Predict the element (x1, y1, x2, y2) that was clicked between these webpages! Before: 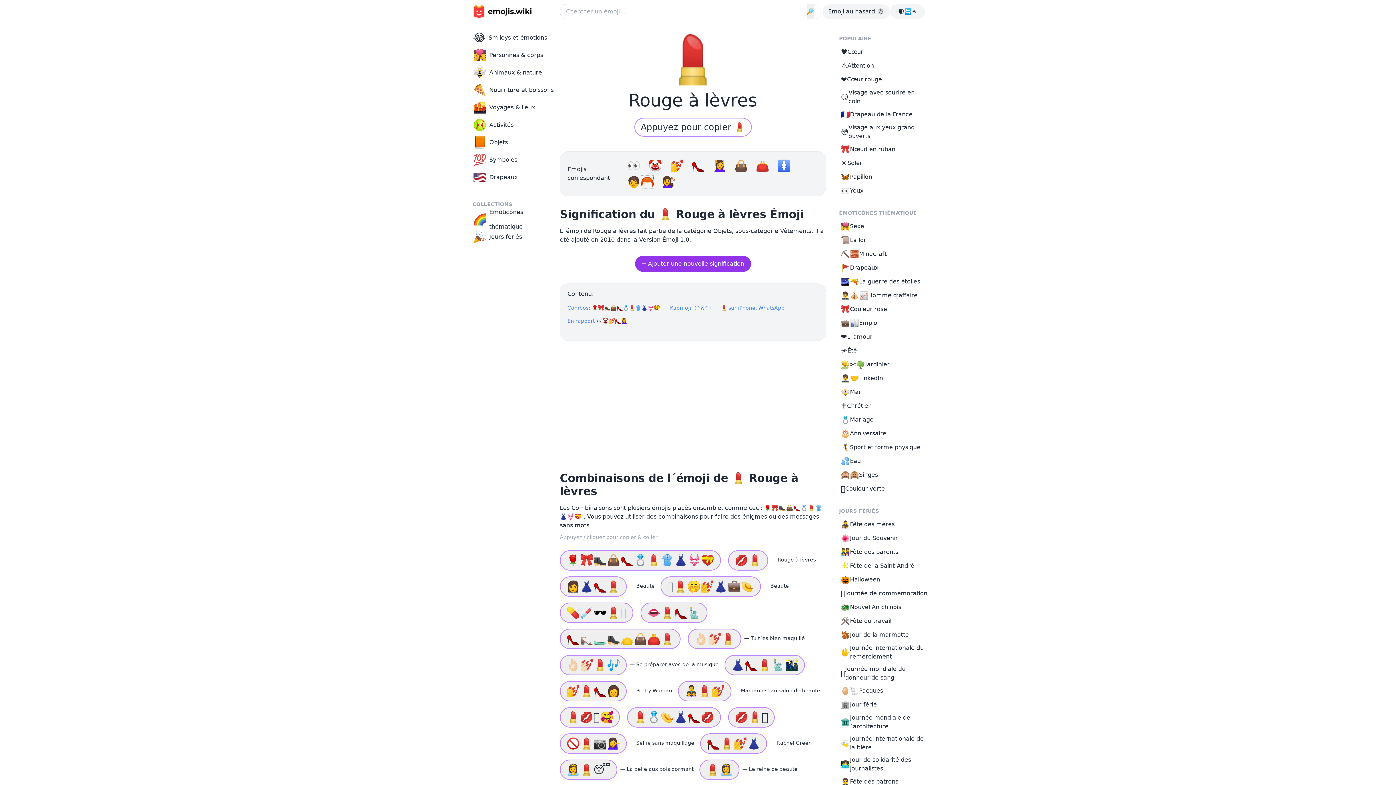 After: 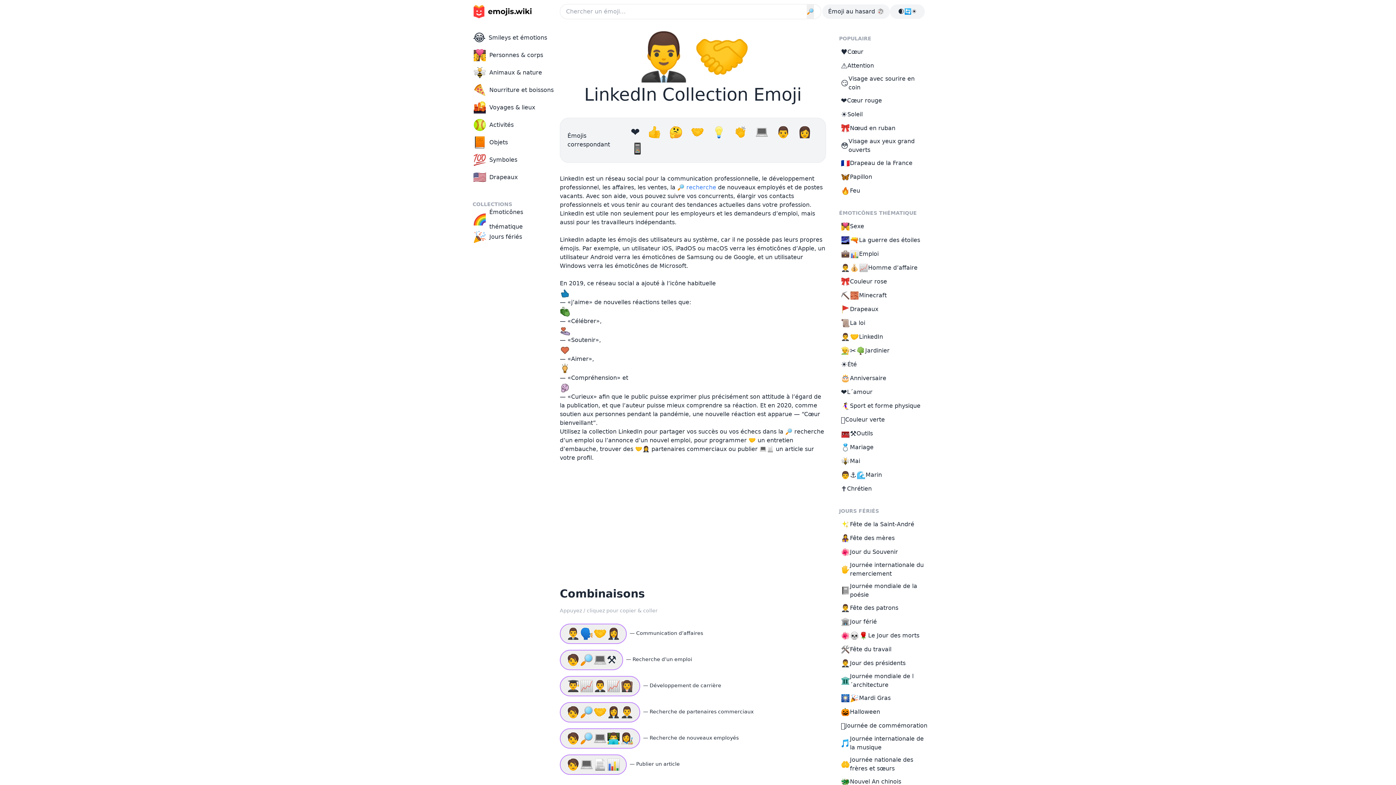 Action: bbox: (837, 371, 930, 385) label: 👨‍💼🤝
LinkedIn